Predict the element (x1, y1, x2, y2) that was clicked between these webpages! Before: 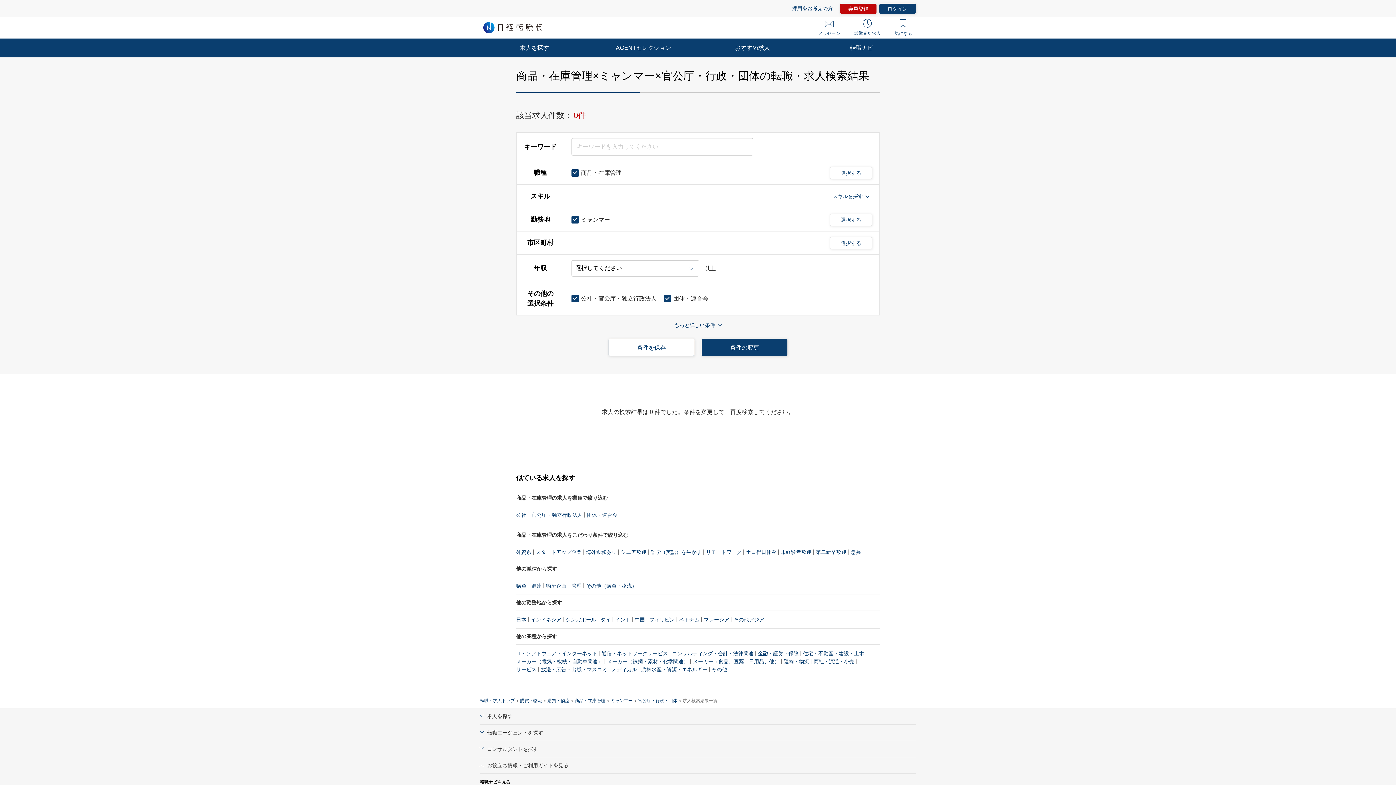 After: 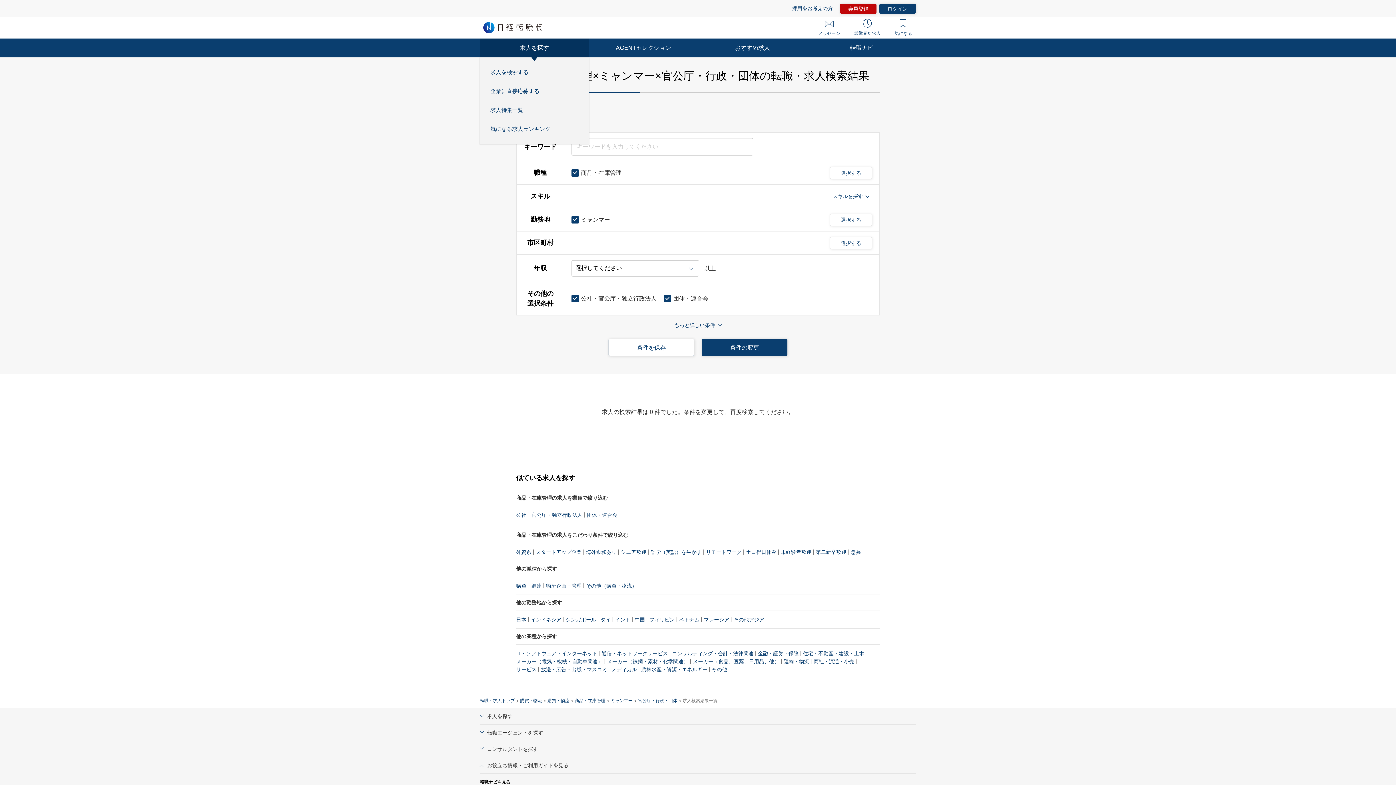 Action: label: 求人を探す bbox: (480, 38, 589, 57)